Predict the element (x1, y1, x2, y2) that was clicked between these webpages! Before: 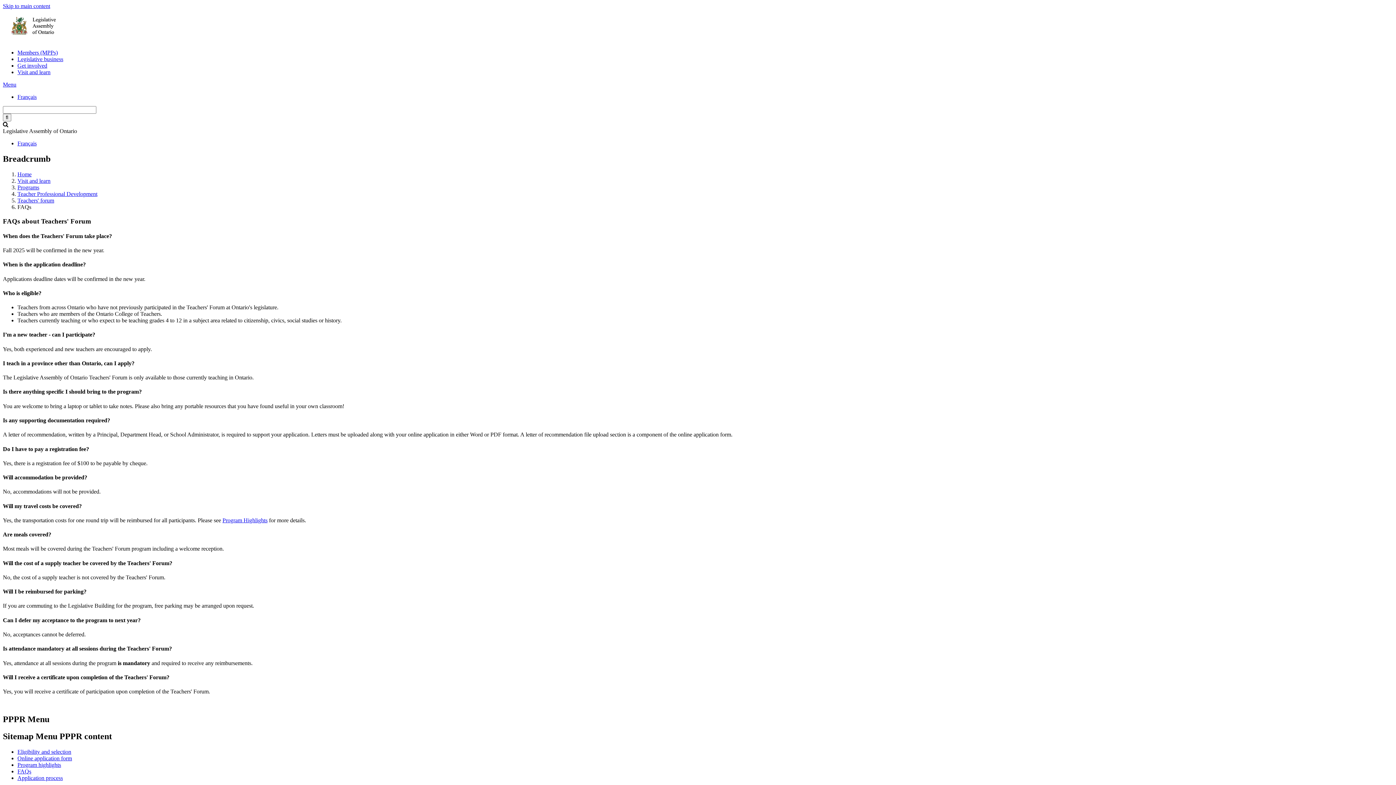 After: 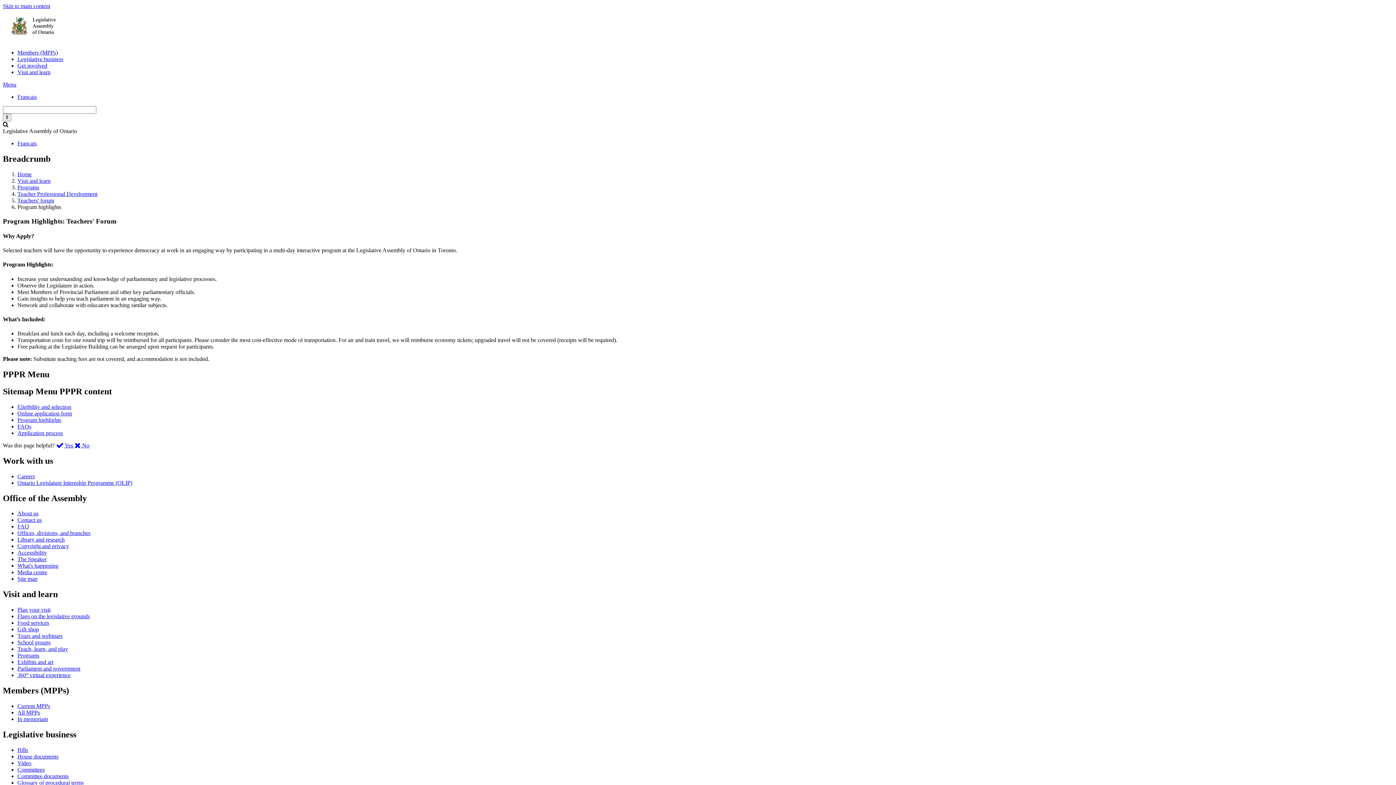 Action: label: Program Highlights bbox: (222, 517, 267, 523)